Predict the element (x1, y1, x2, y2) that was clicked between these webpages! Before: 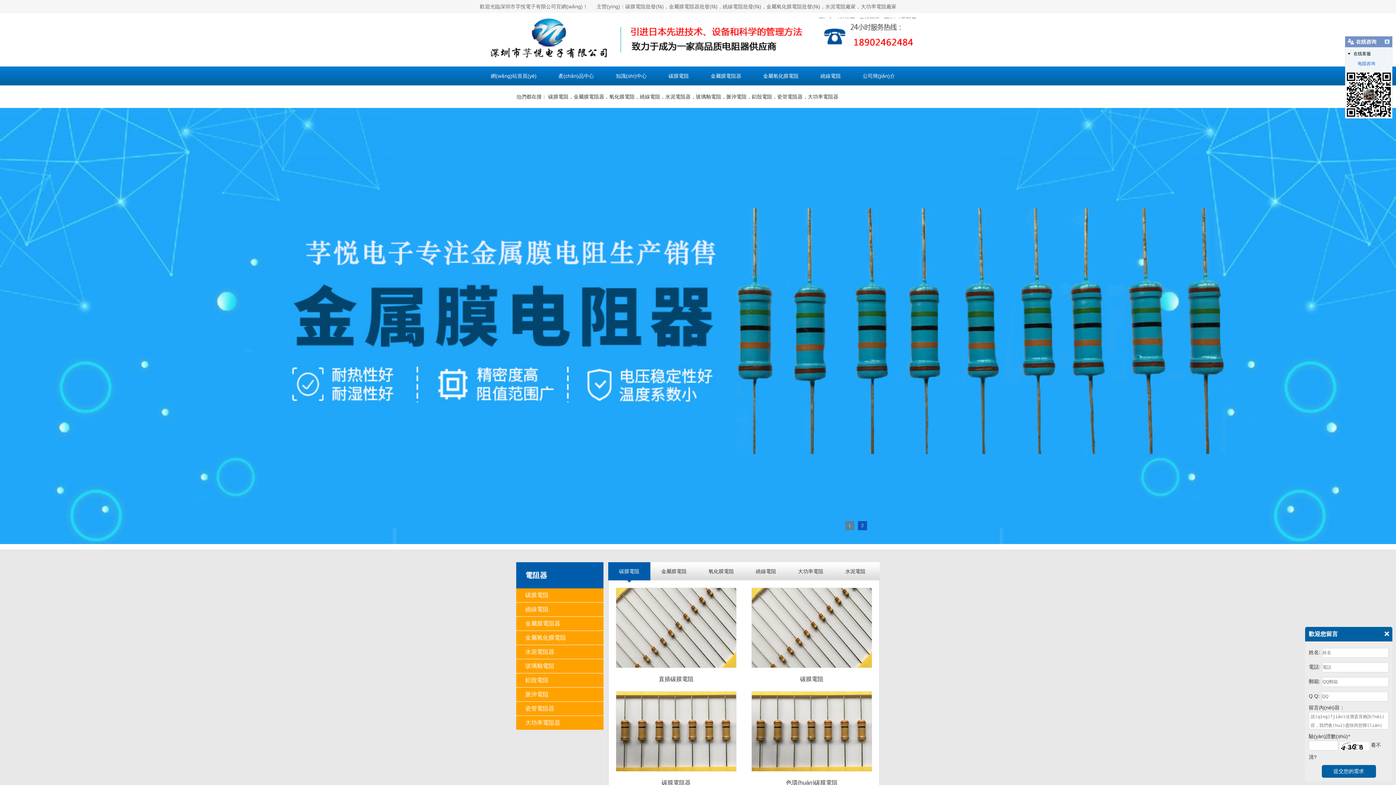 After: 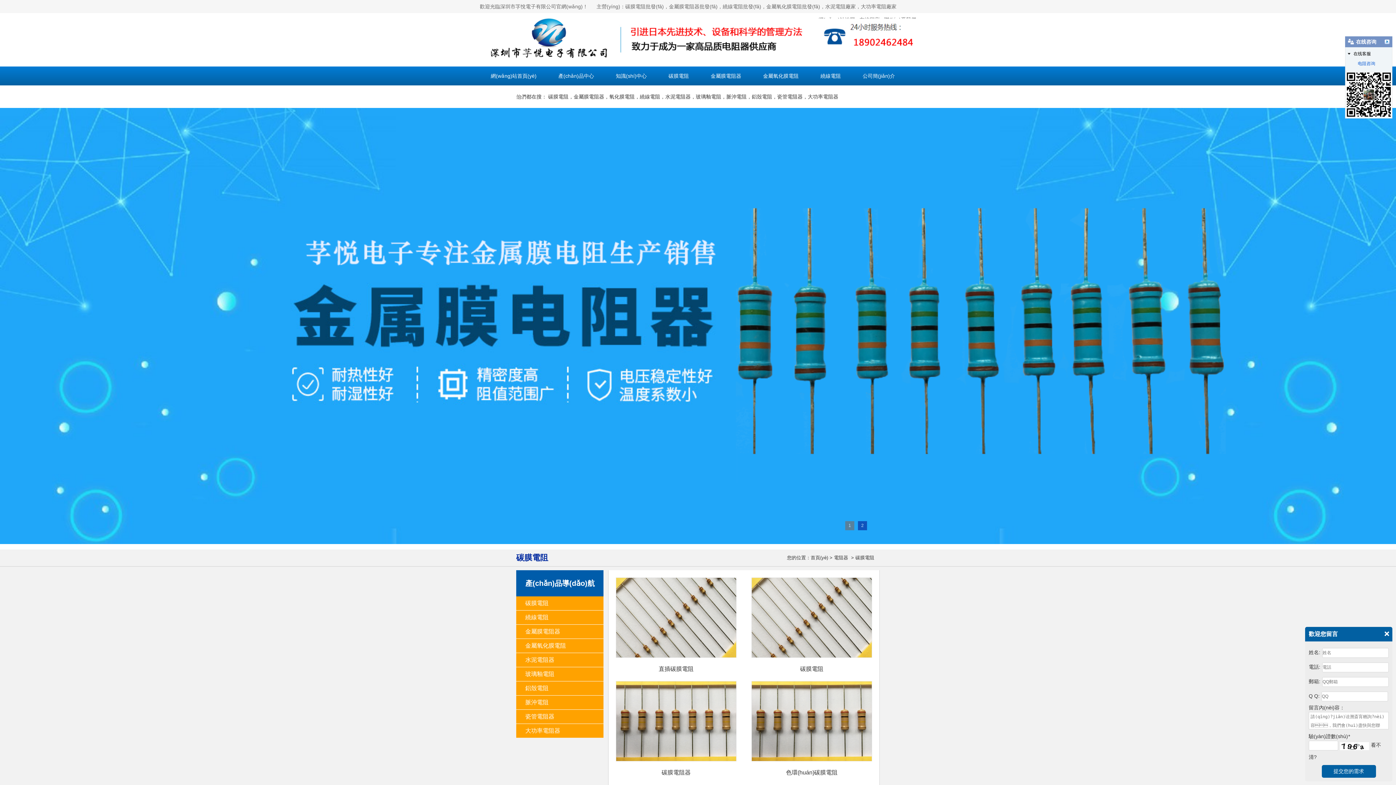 Action: label: 碳膜電阻 bbox: (657, 66, 700, 85)